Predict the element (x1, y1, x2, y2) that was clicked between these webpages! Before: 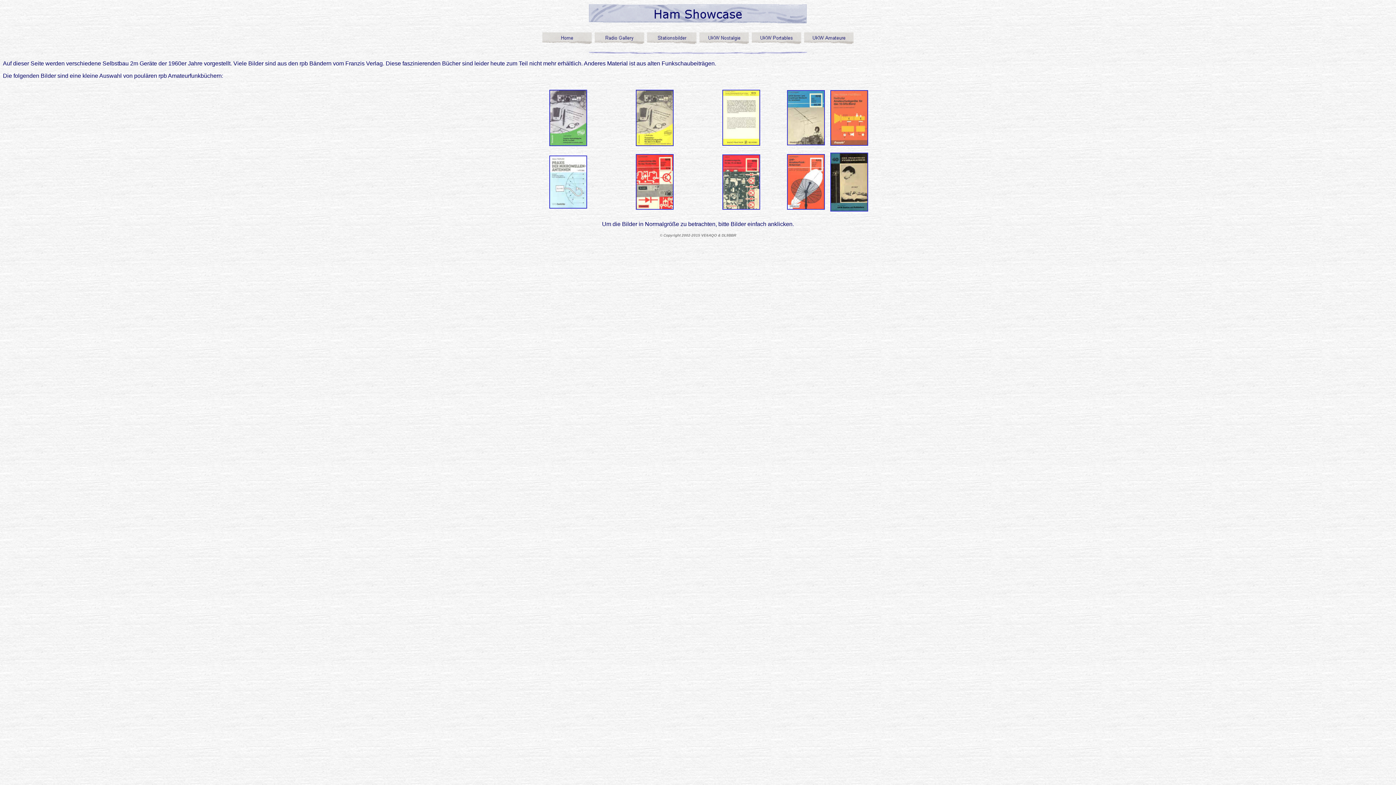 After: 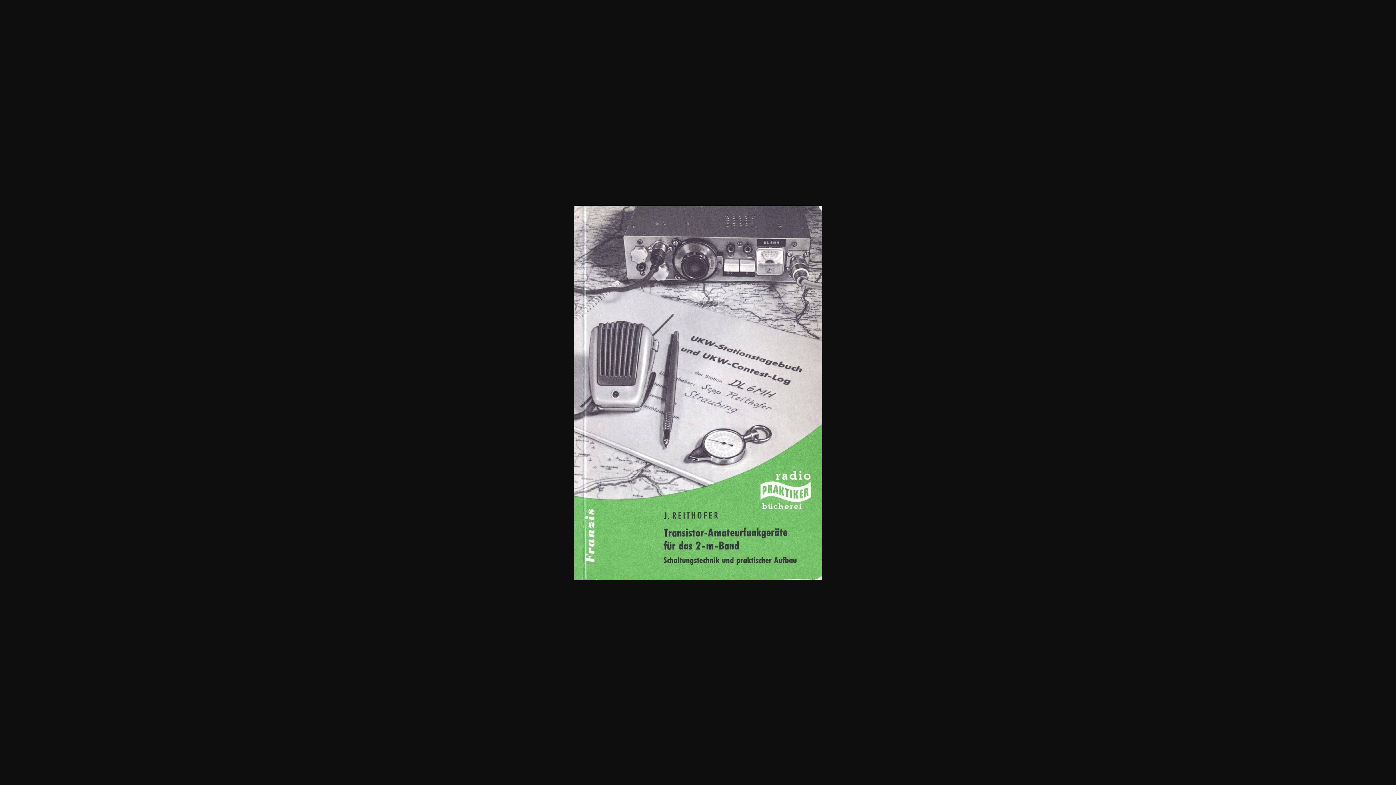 Action: bbox: (549, 141, 587, 147)